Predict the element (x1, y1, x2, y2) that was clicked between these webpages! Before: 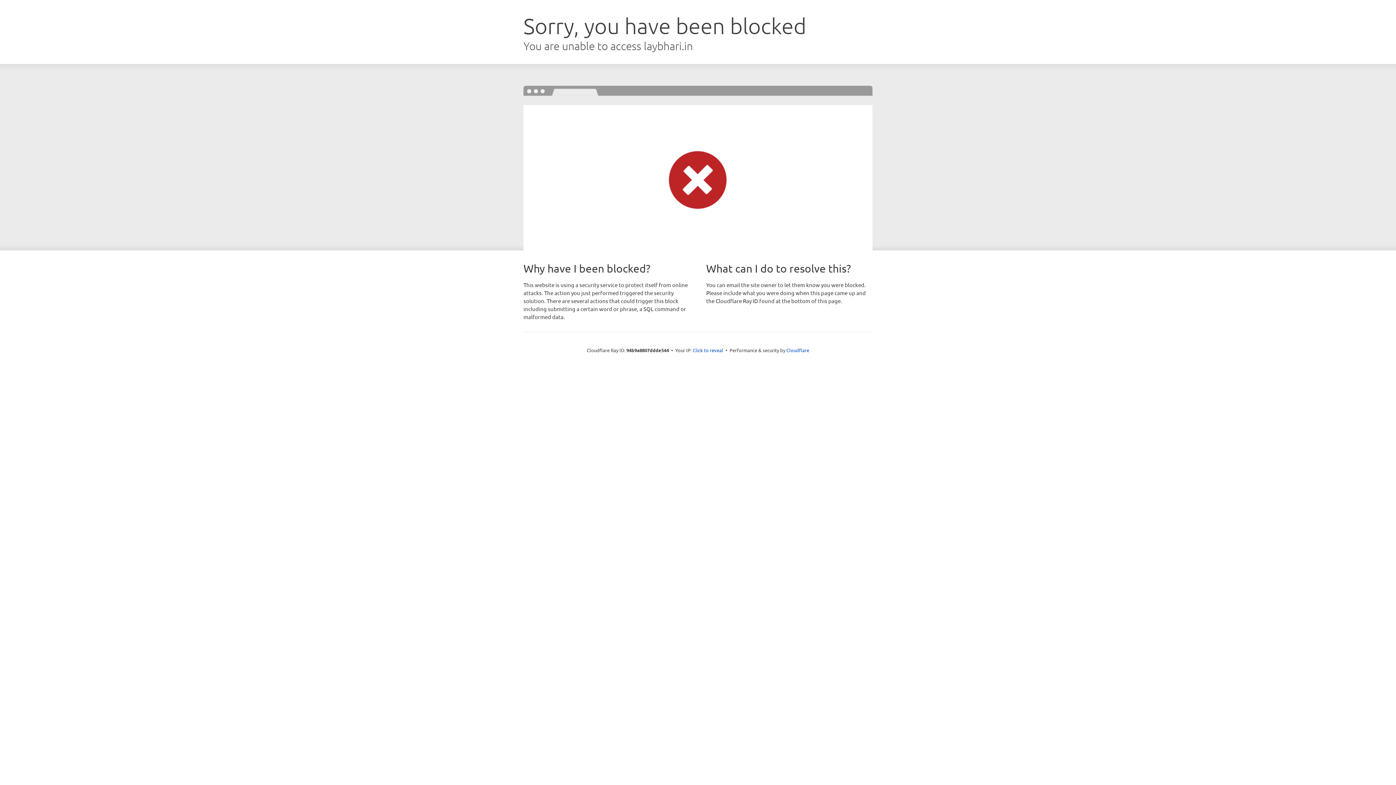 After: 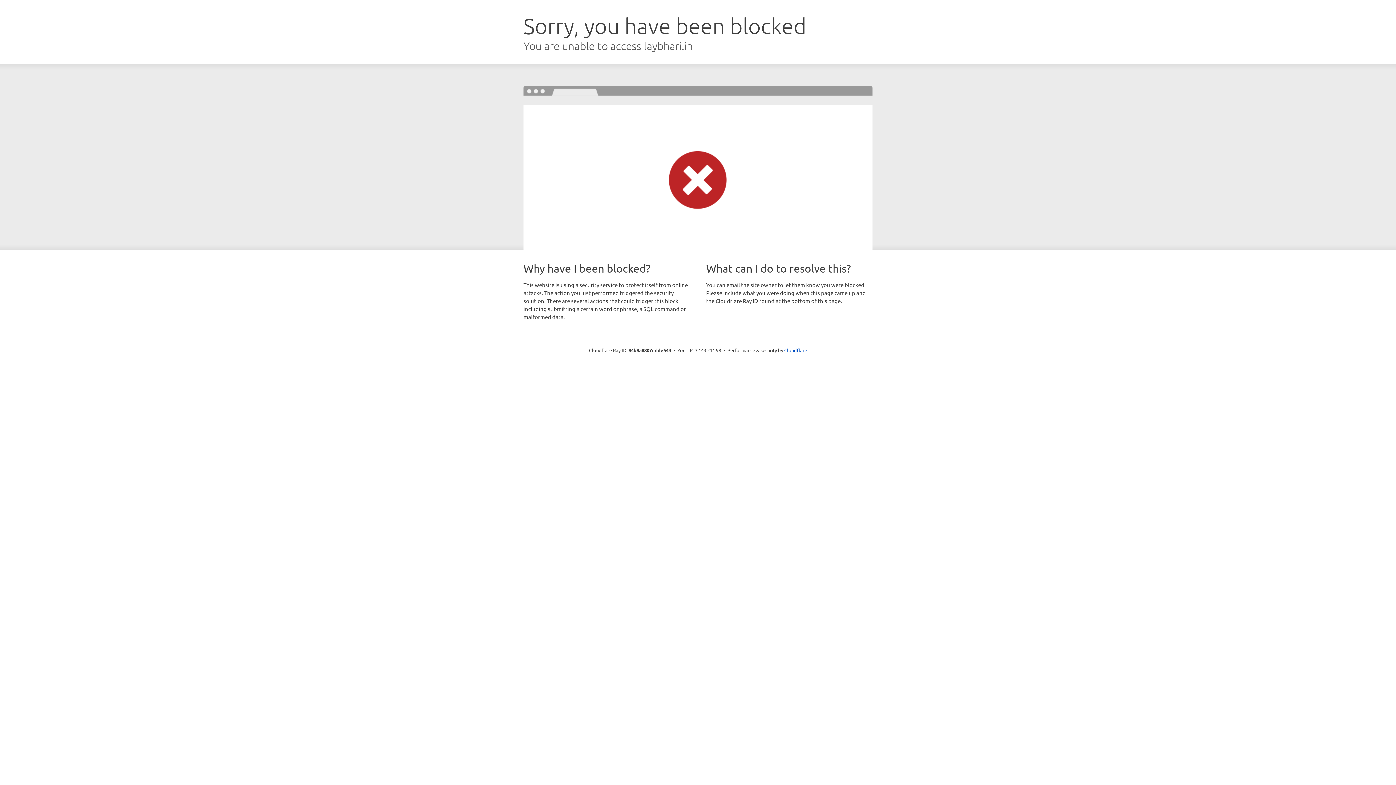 Action: label: Click to reveal bbox: (692, 346, 723, 353)